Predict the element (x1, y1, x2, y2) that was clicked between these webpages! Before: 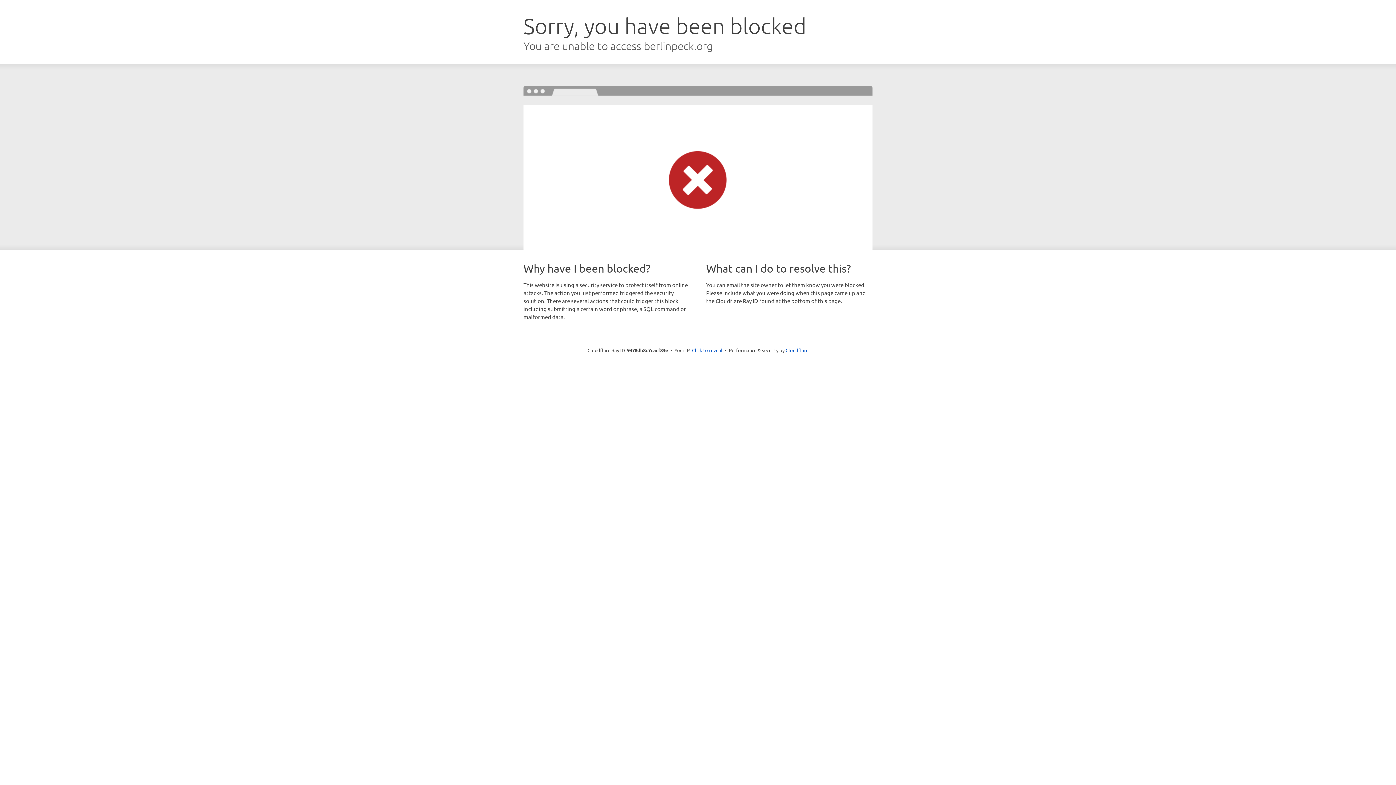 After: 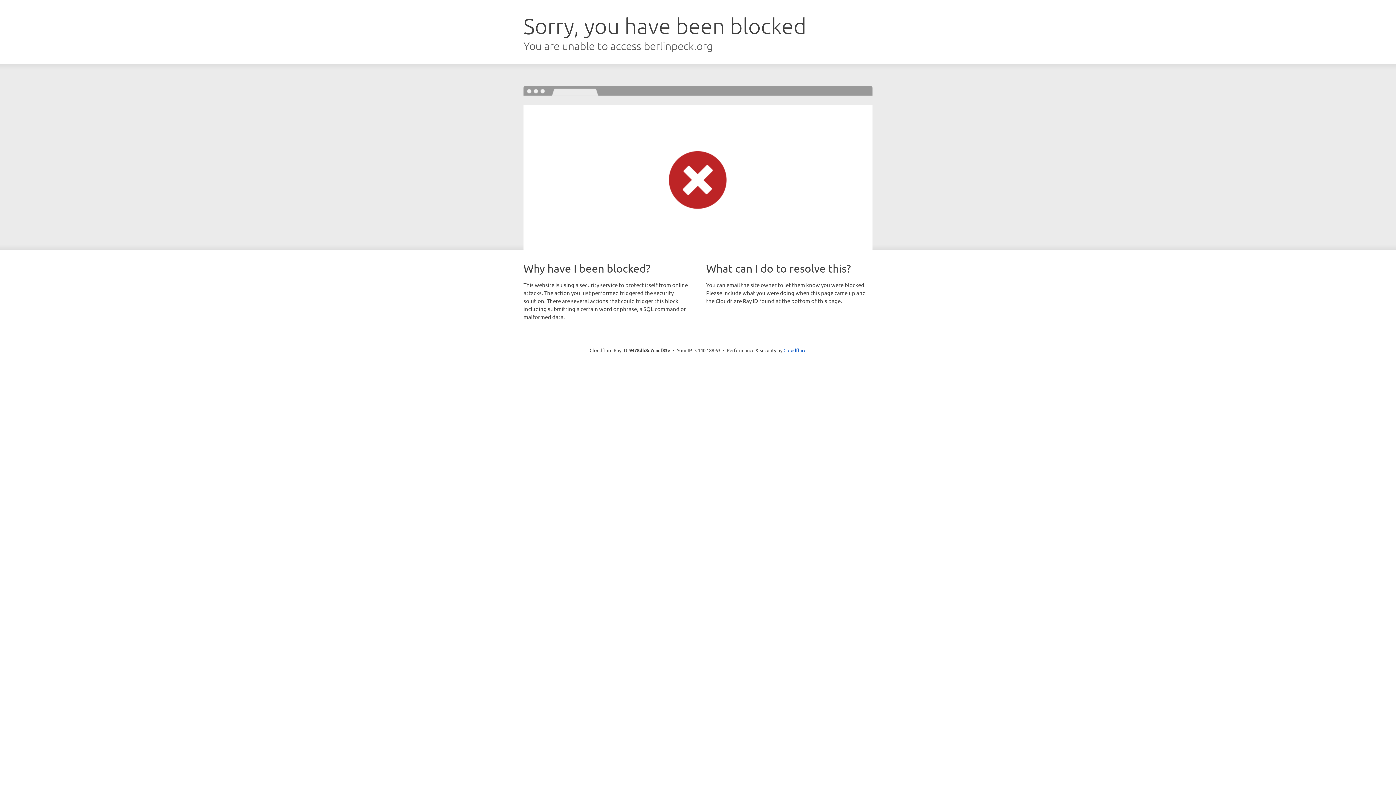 Action: label: Click to reveal bbox: (692, 346, 722, 353)